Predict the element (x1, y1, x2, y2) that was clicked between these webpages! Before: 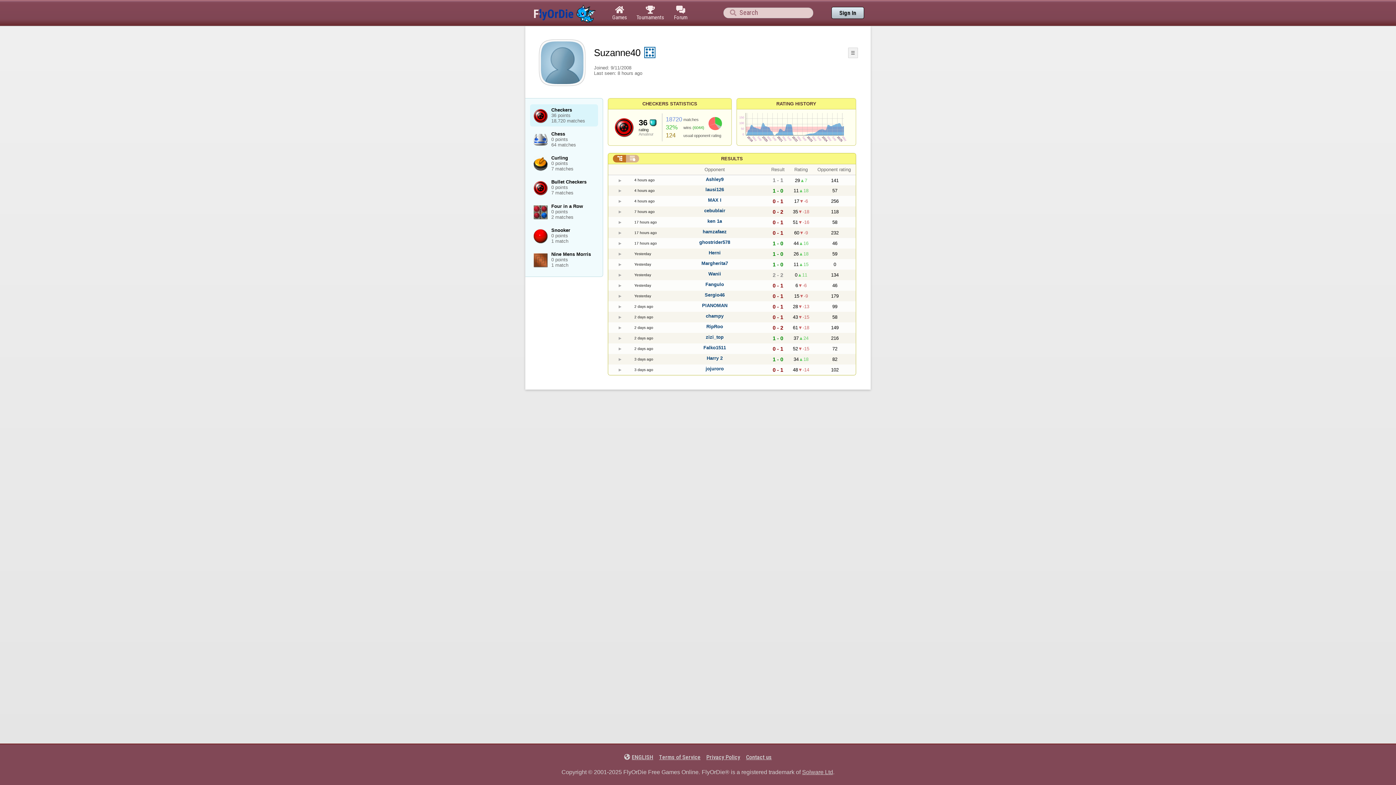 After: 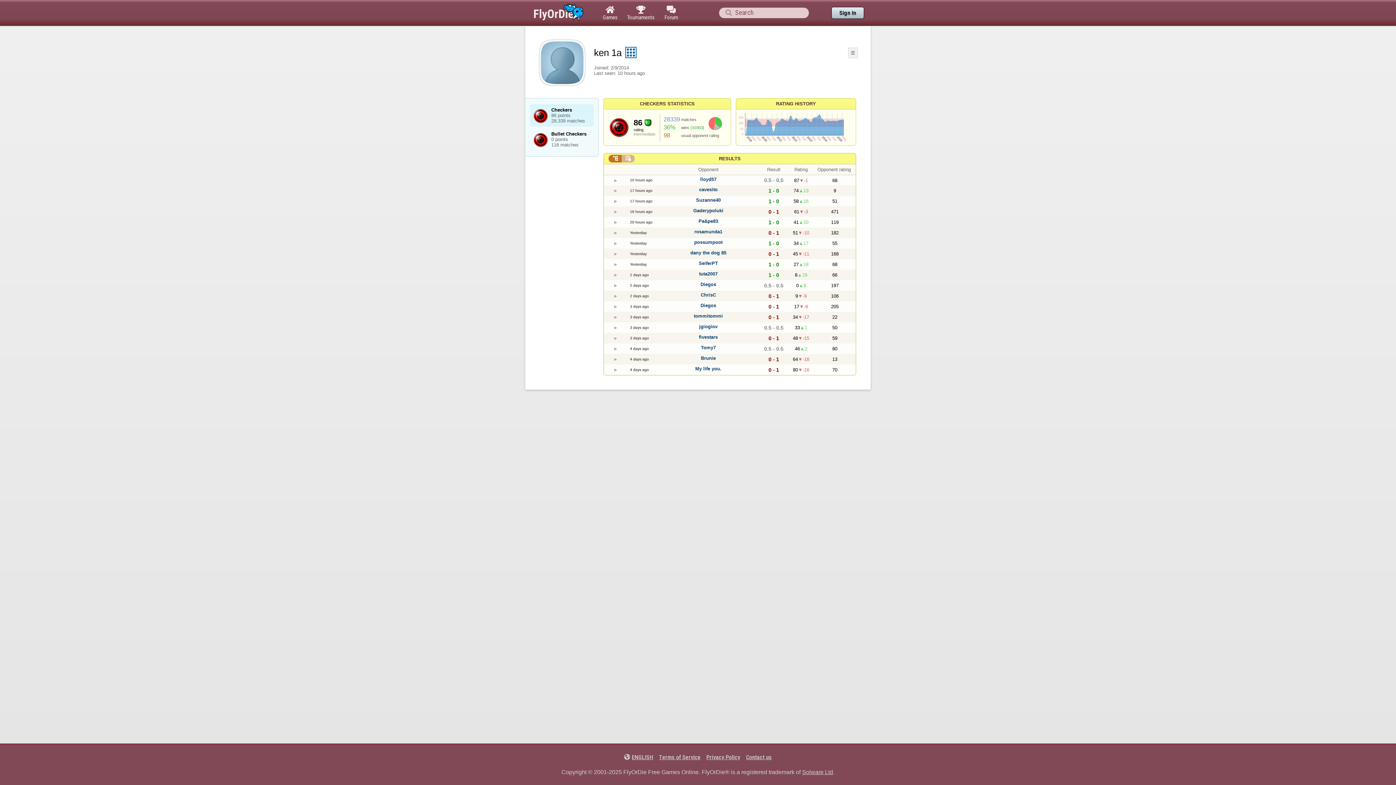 Action: label: ken 1a bbox: (707, 218, 722, 223)